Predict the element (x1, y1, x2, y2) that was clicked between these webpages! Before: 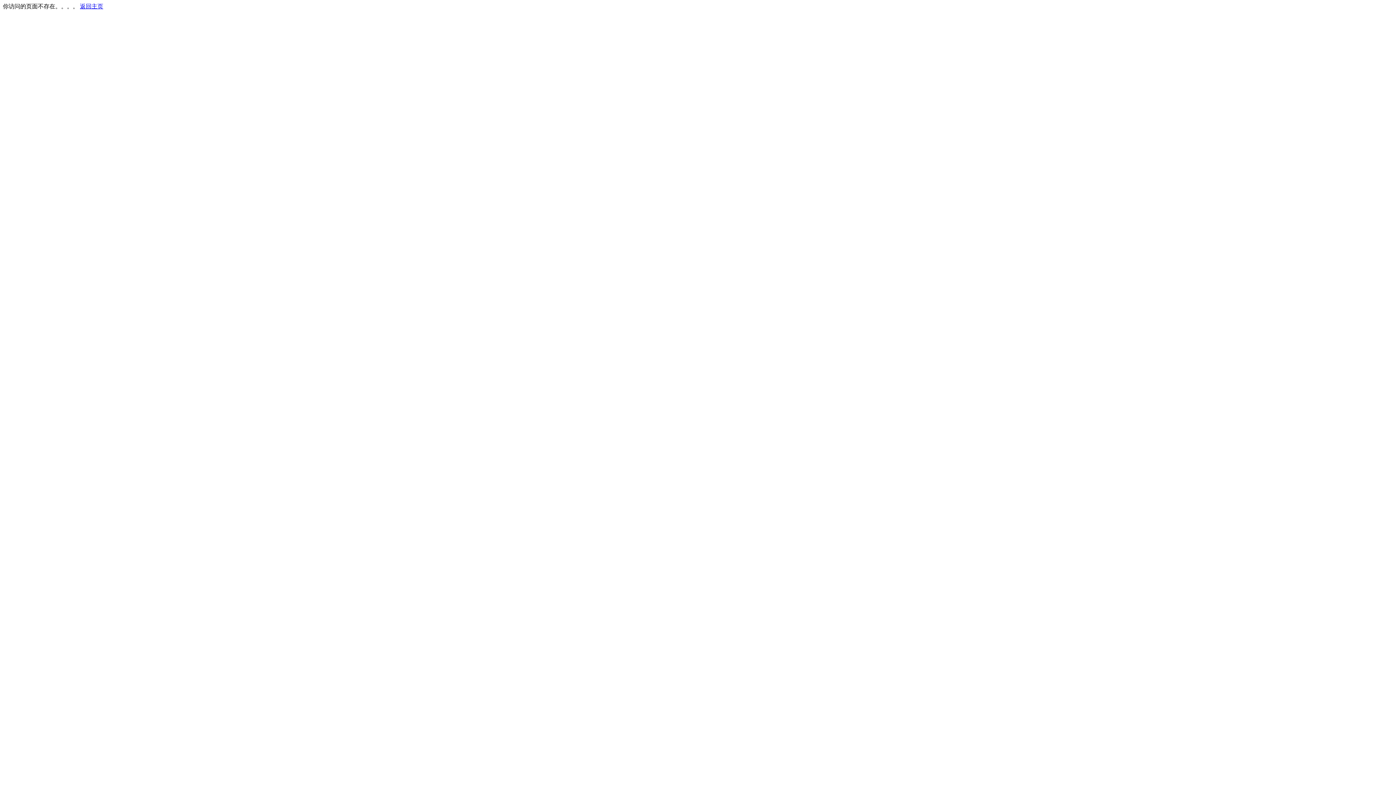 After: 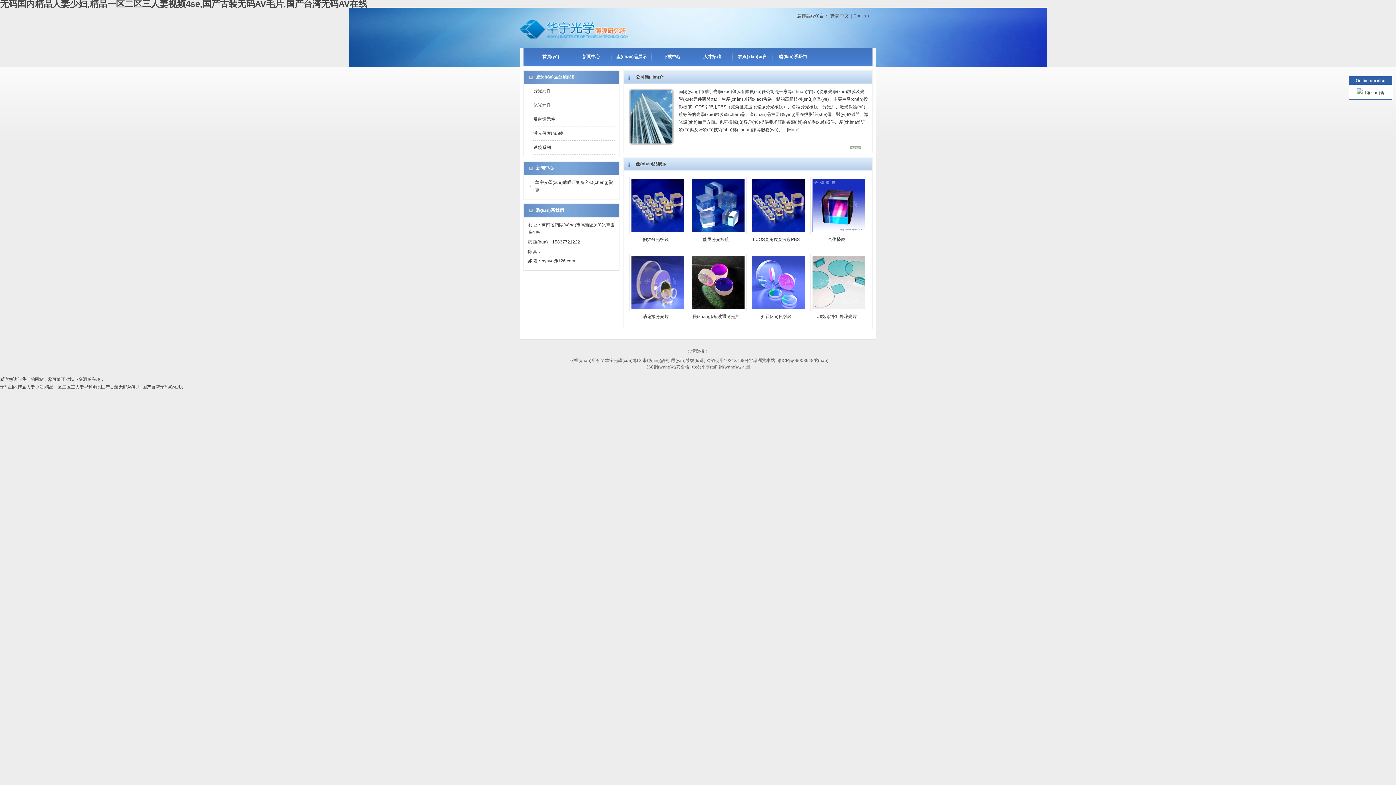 Action: label: 返回主页 bbox: (80, 3, 103, 9)